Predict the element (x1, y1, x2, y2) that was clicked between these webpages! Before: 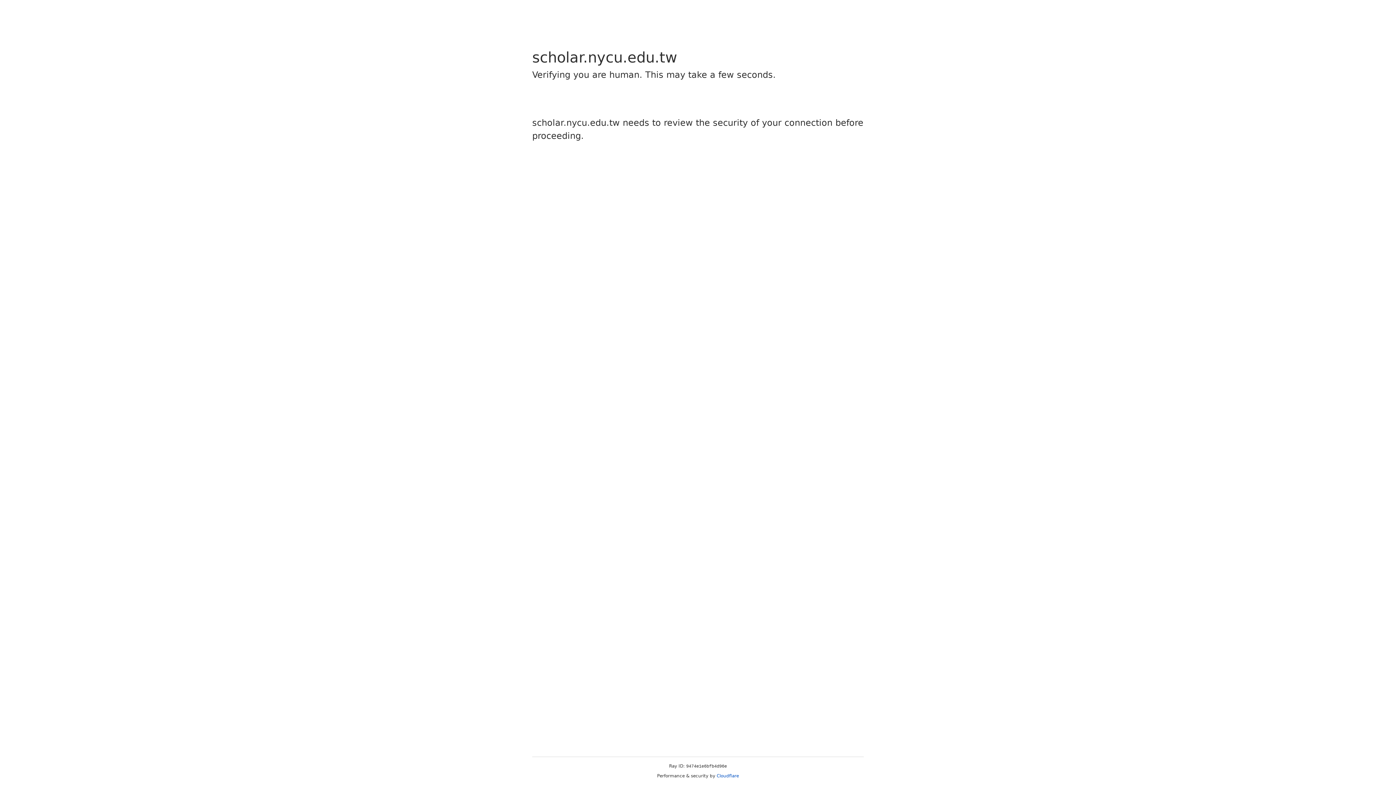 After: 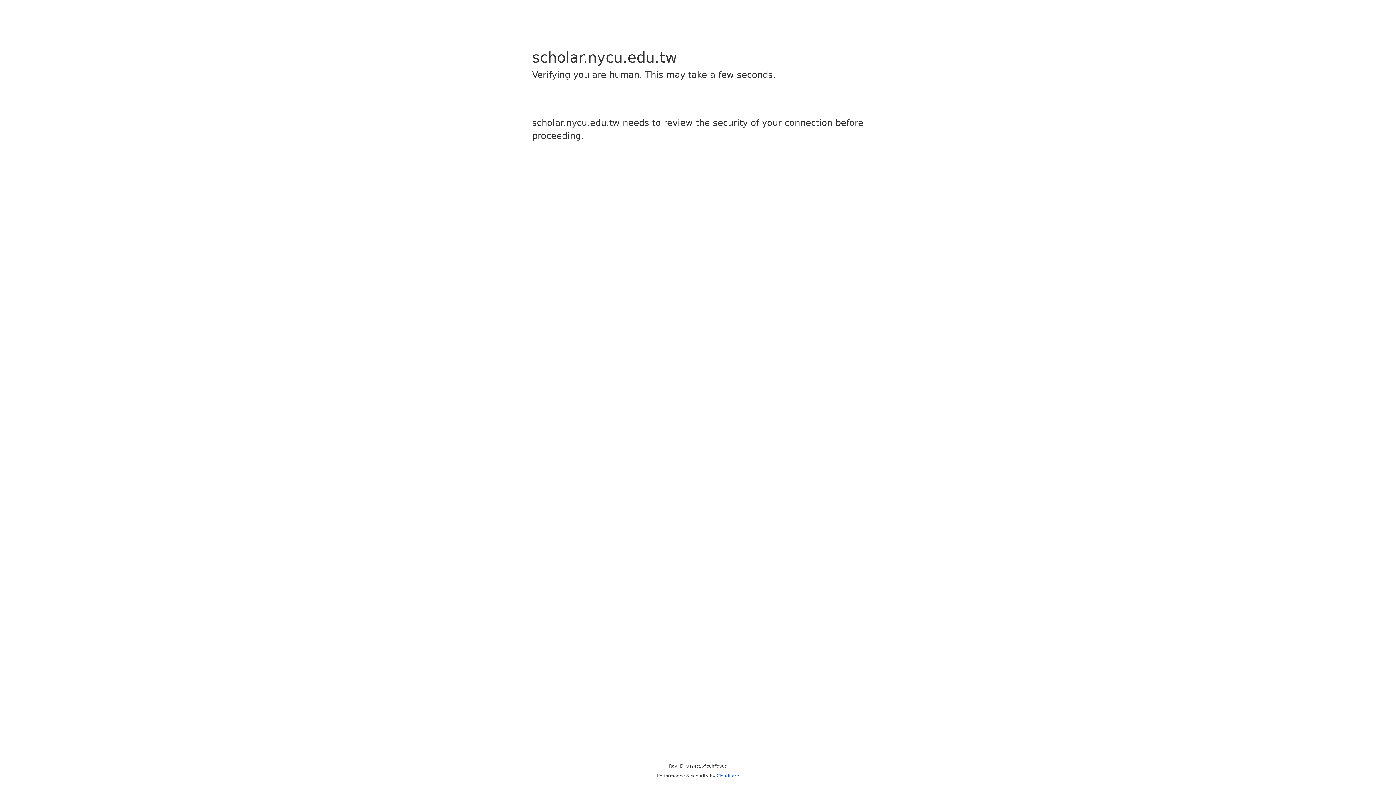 Action: bbox: (716, 773, 739, 778) label: Cloudflare